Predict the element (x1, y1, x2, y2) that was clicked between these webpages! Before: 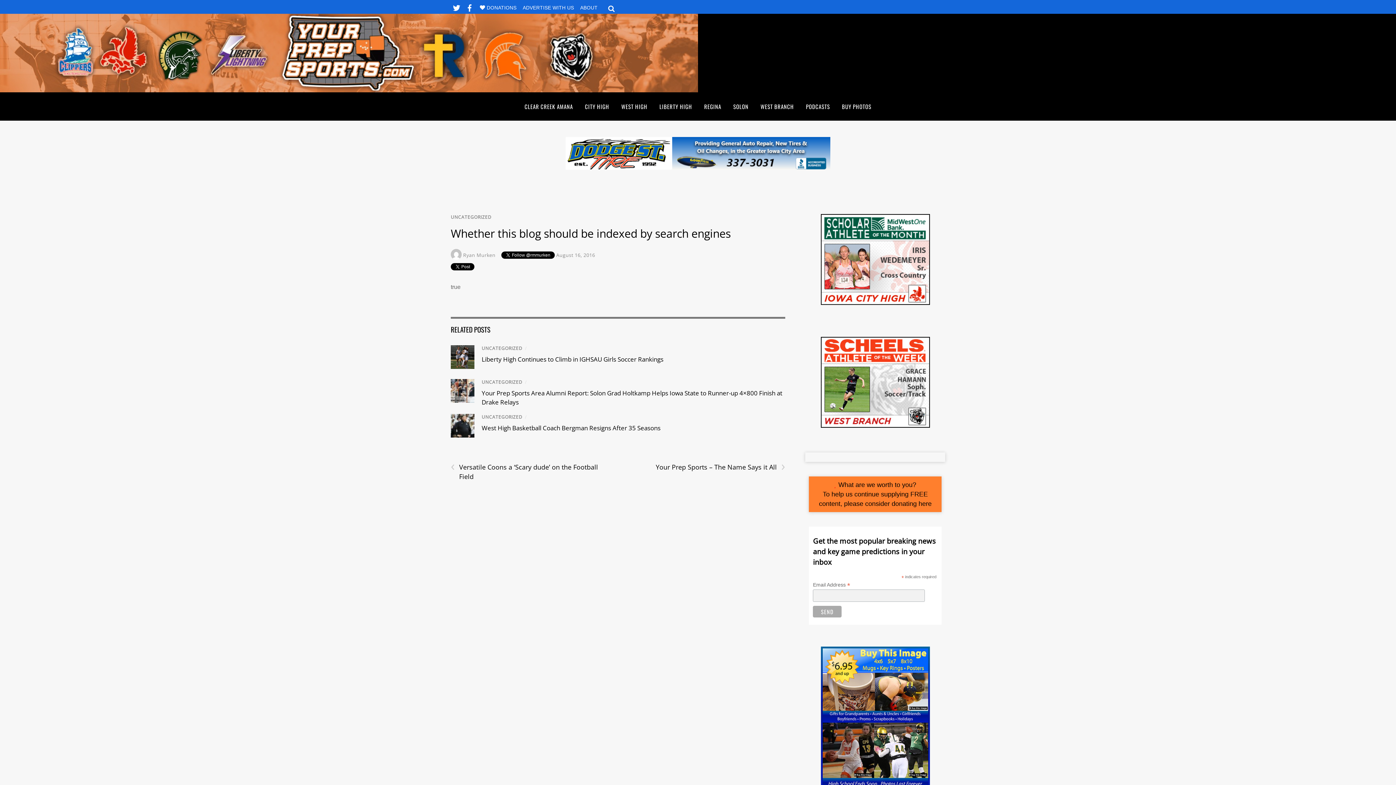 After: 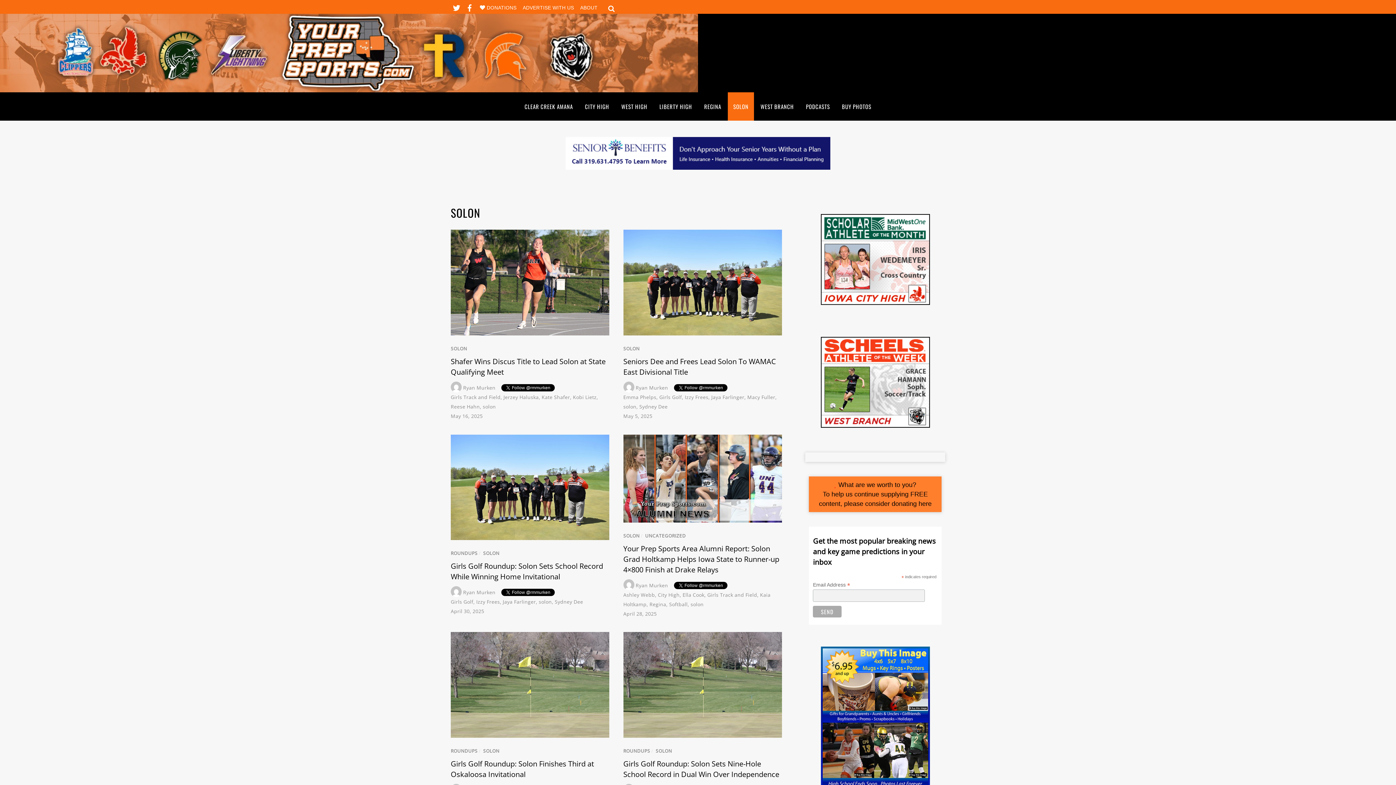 Action: label: SOLON bbox: (728, 92, 754, 120)